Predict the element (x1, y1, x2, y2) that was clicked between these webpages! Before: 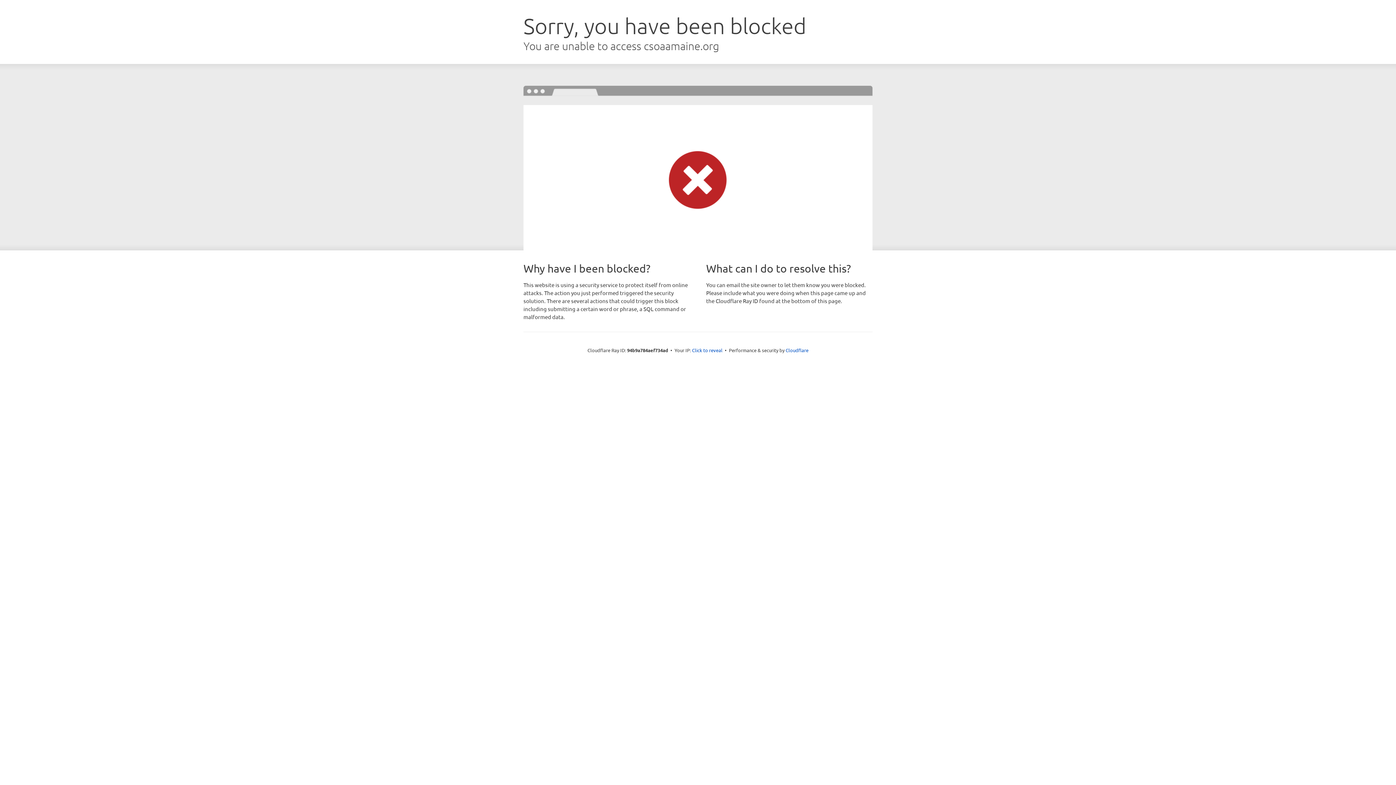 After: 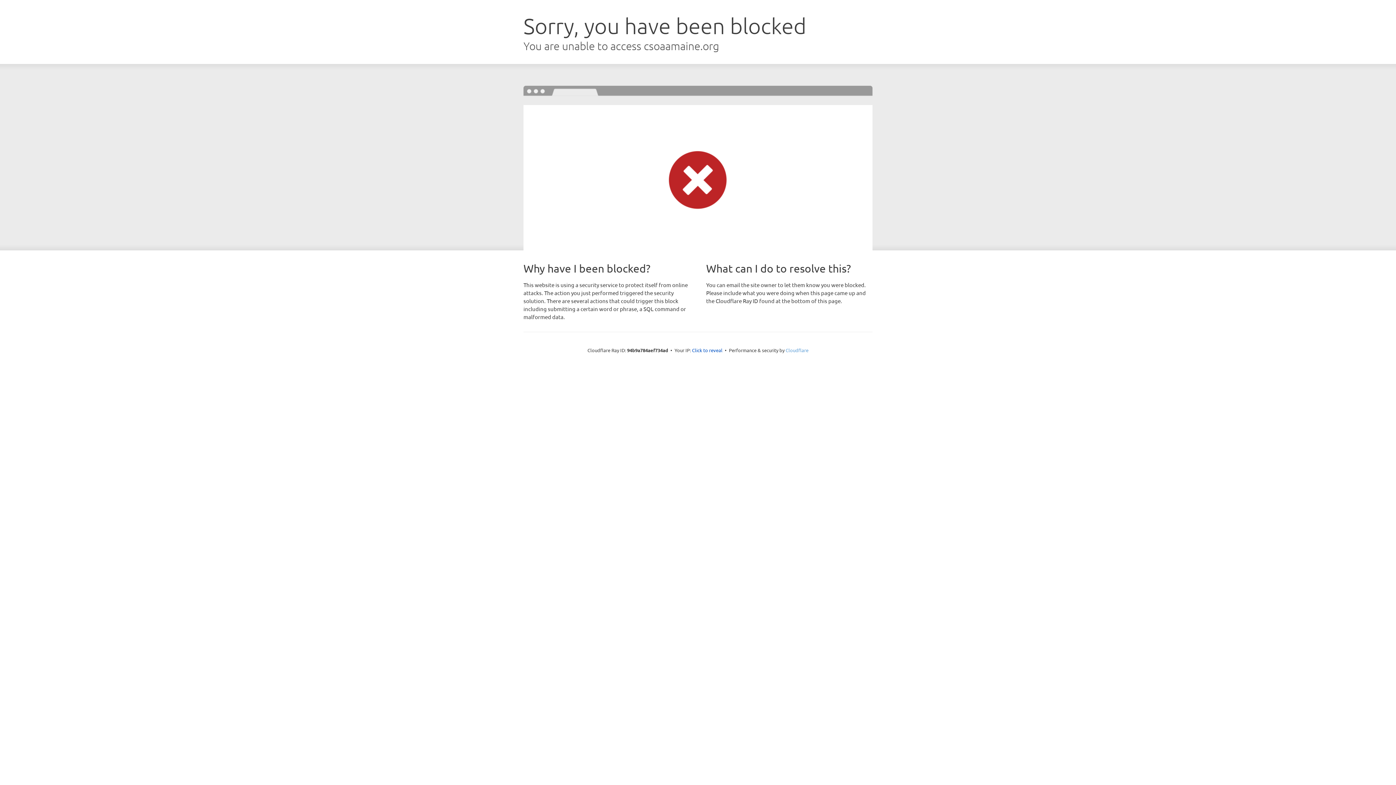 Action: bbox: (785, 347, 808, 353) label: Cloudflare